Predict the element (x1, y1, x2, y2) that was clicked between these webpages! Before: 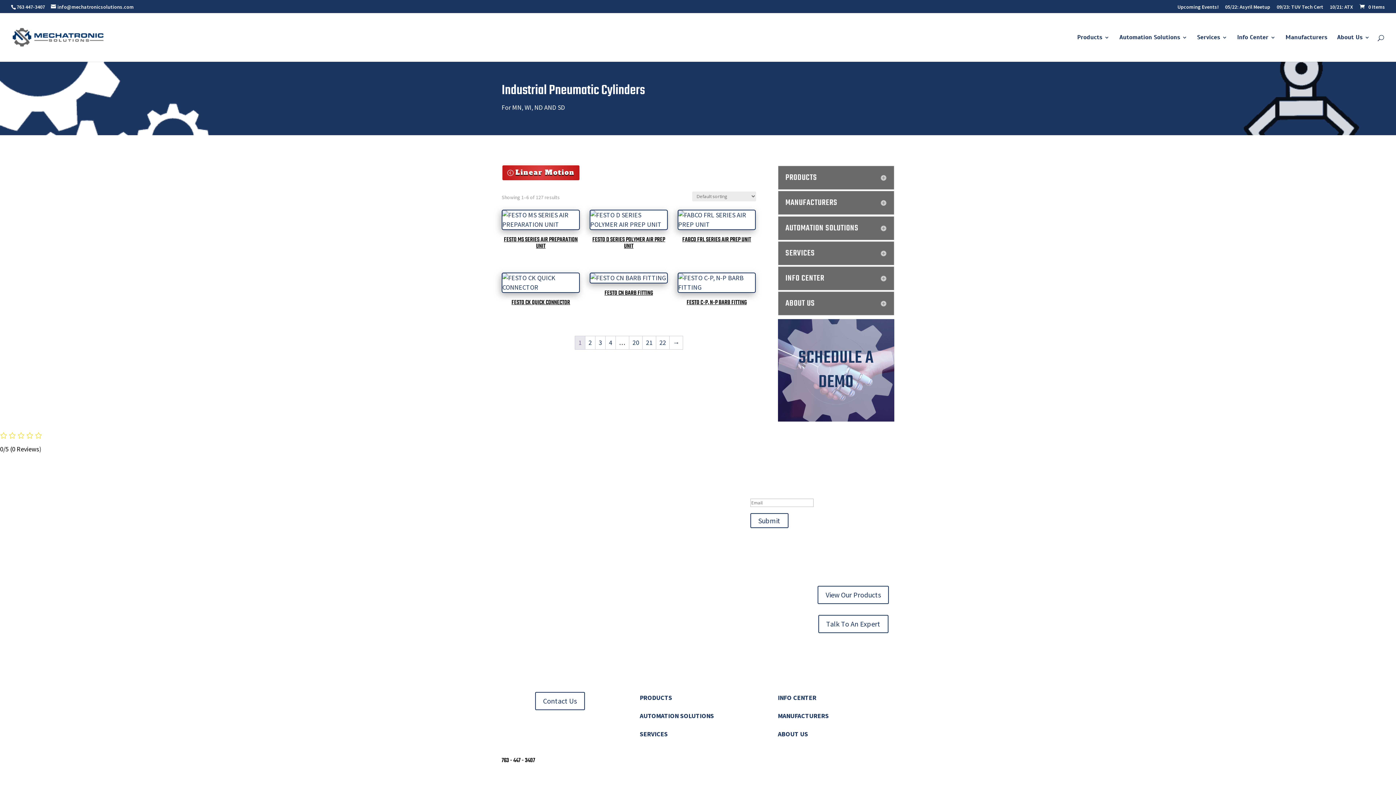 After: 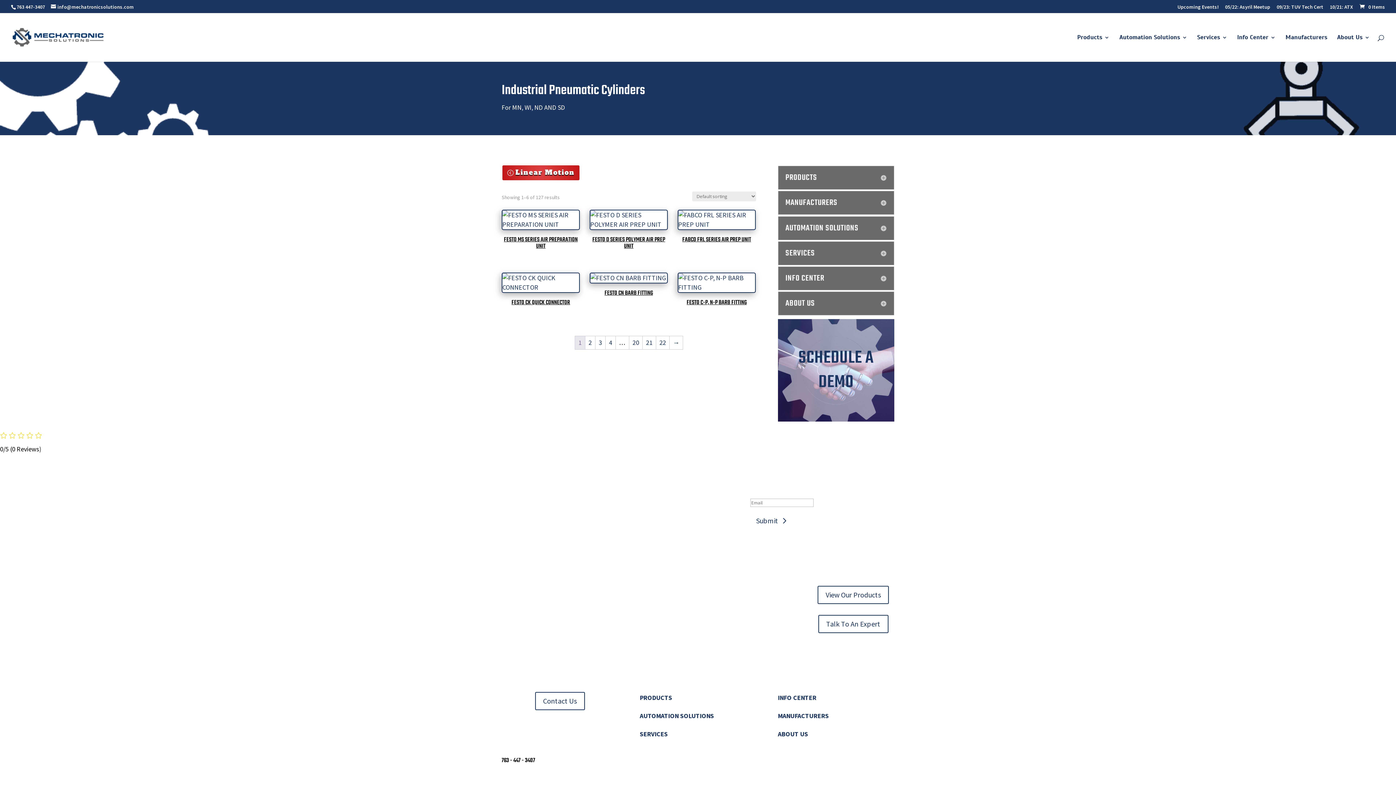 Action: bbox: (750, 513, 788, 528) label: Submit